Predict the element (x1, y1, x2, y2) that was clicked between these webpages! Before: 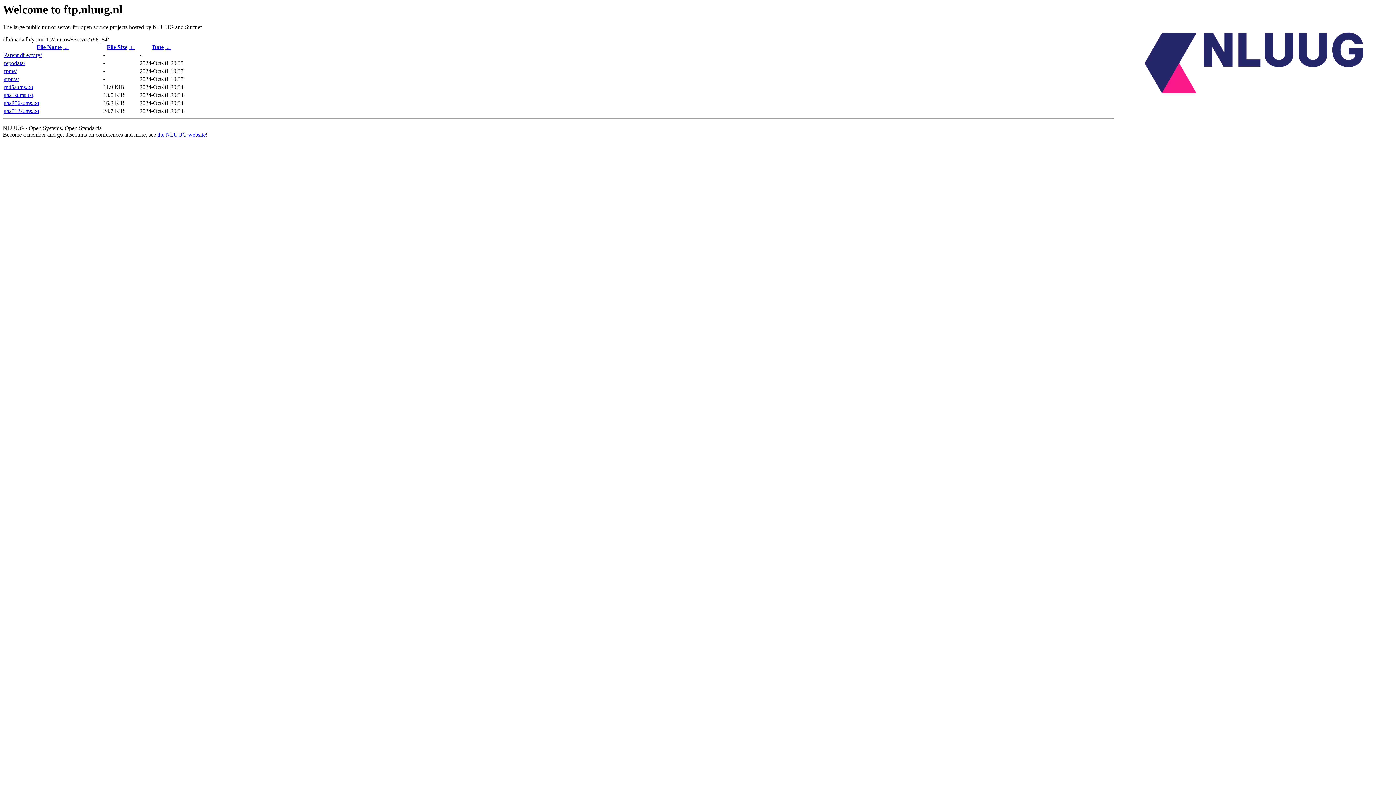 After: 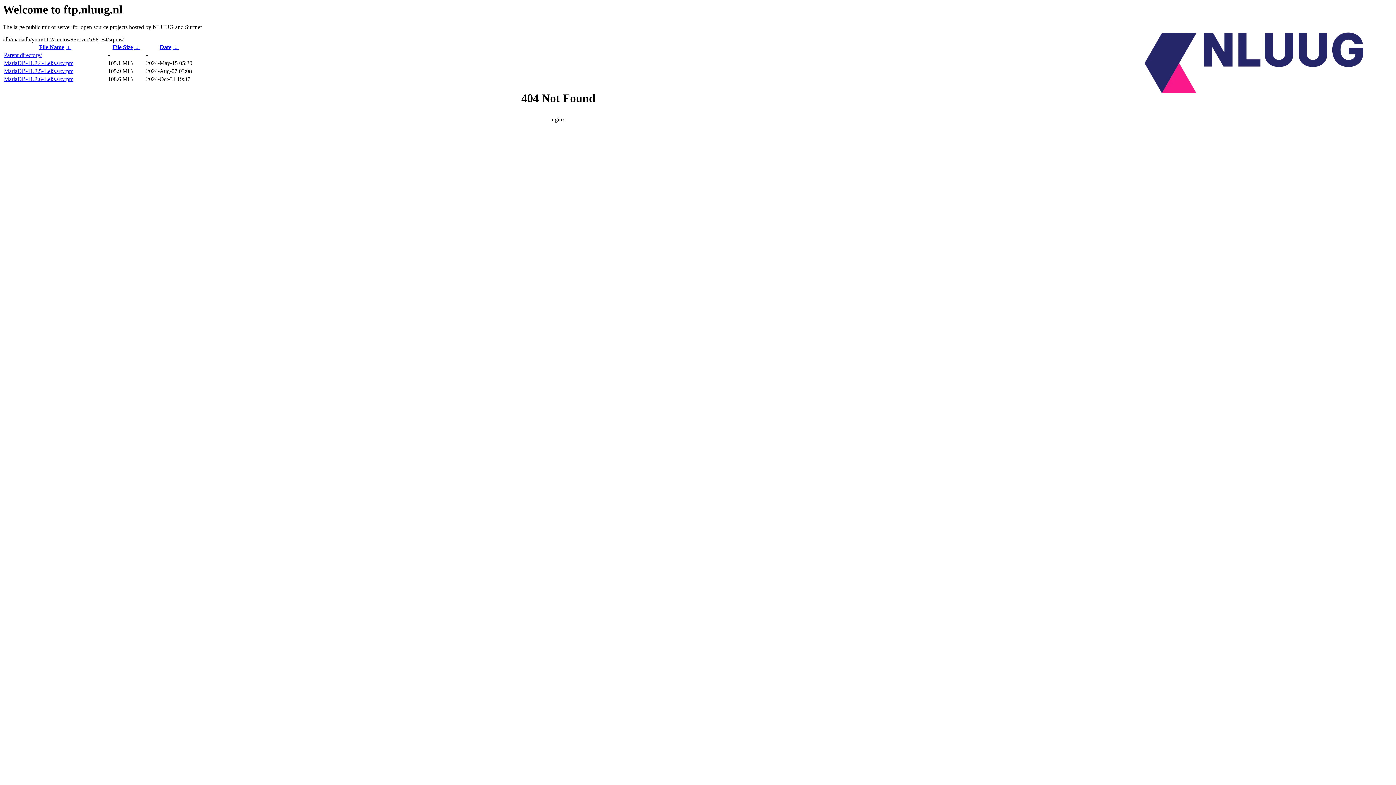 Action: bbox: (4, 76, 18, 82) label: srpms/